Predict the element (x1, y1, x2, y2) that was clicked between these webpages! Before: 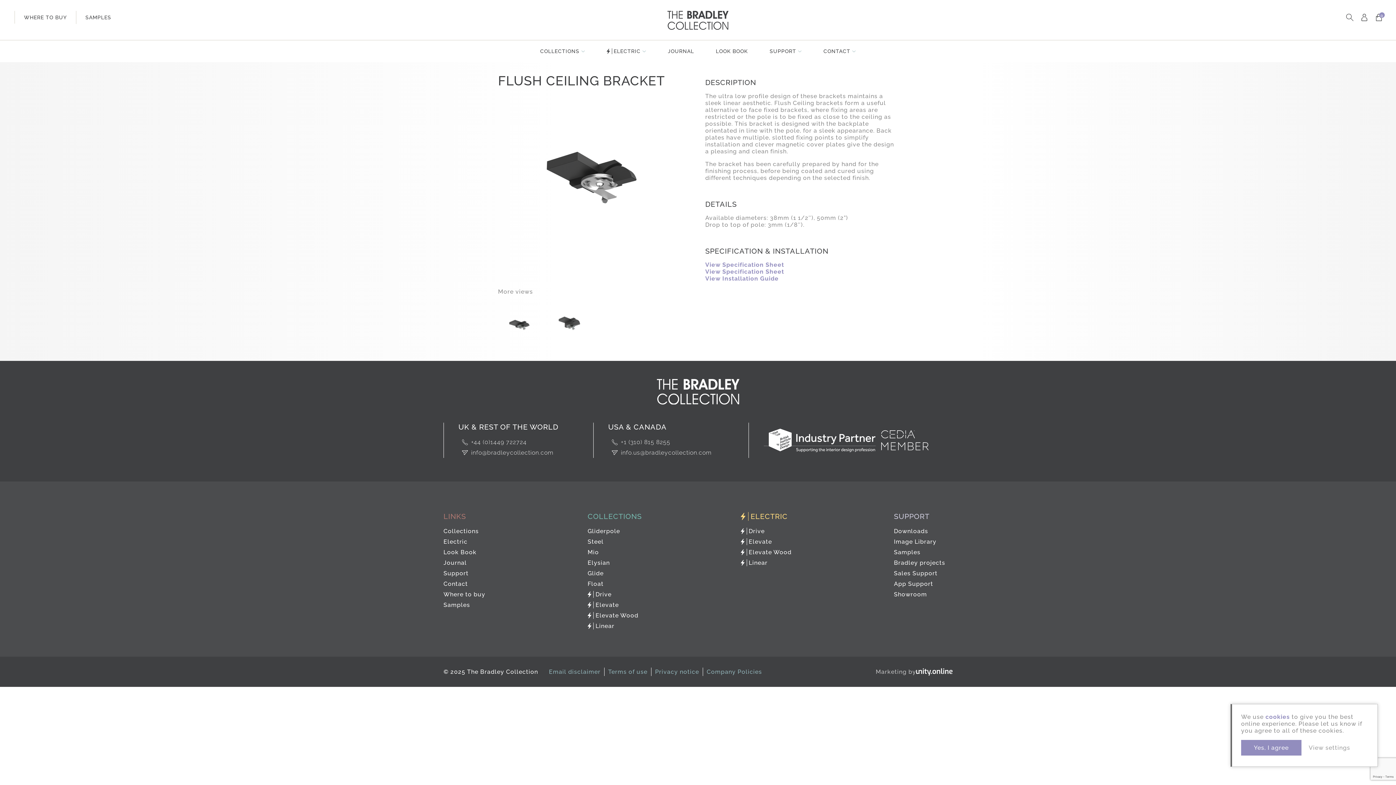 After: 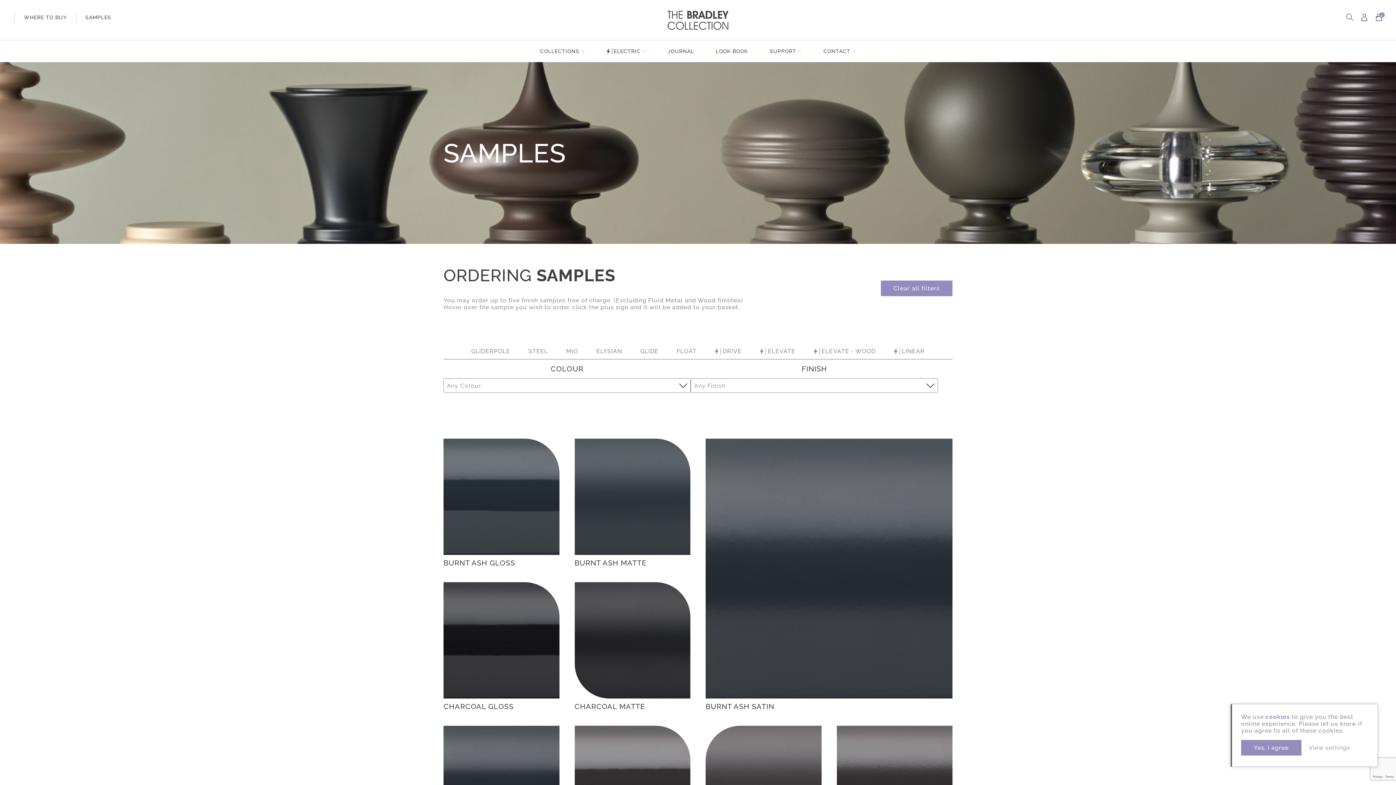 Action: bbox: (443, 599, 492, 610) label: Samples